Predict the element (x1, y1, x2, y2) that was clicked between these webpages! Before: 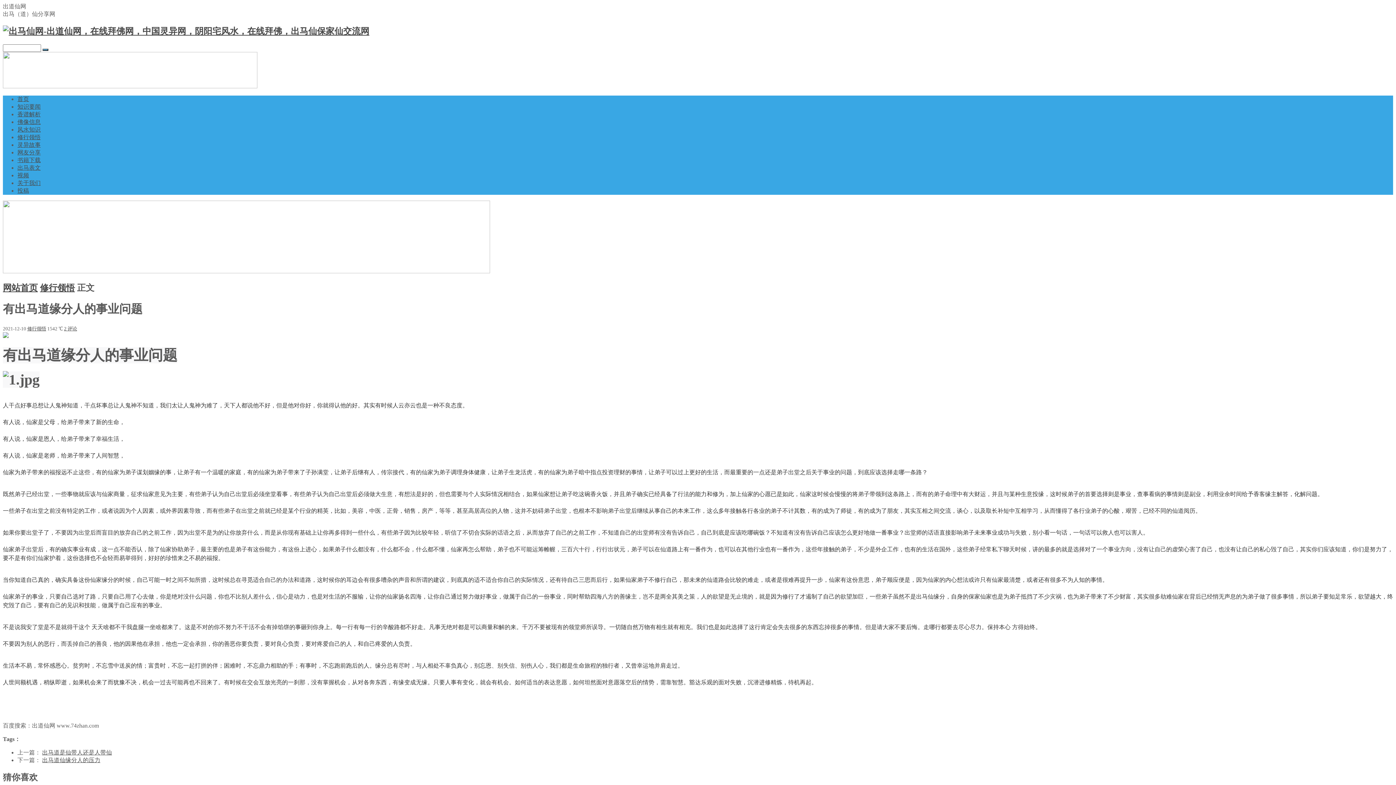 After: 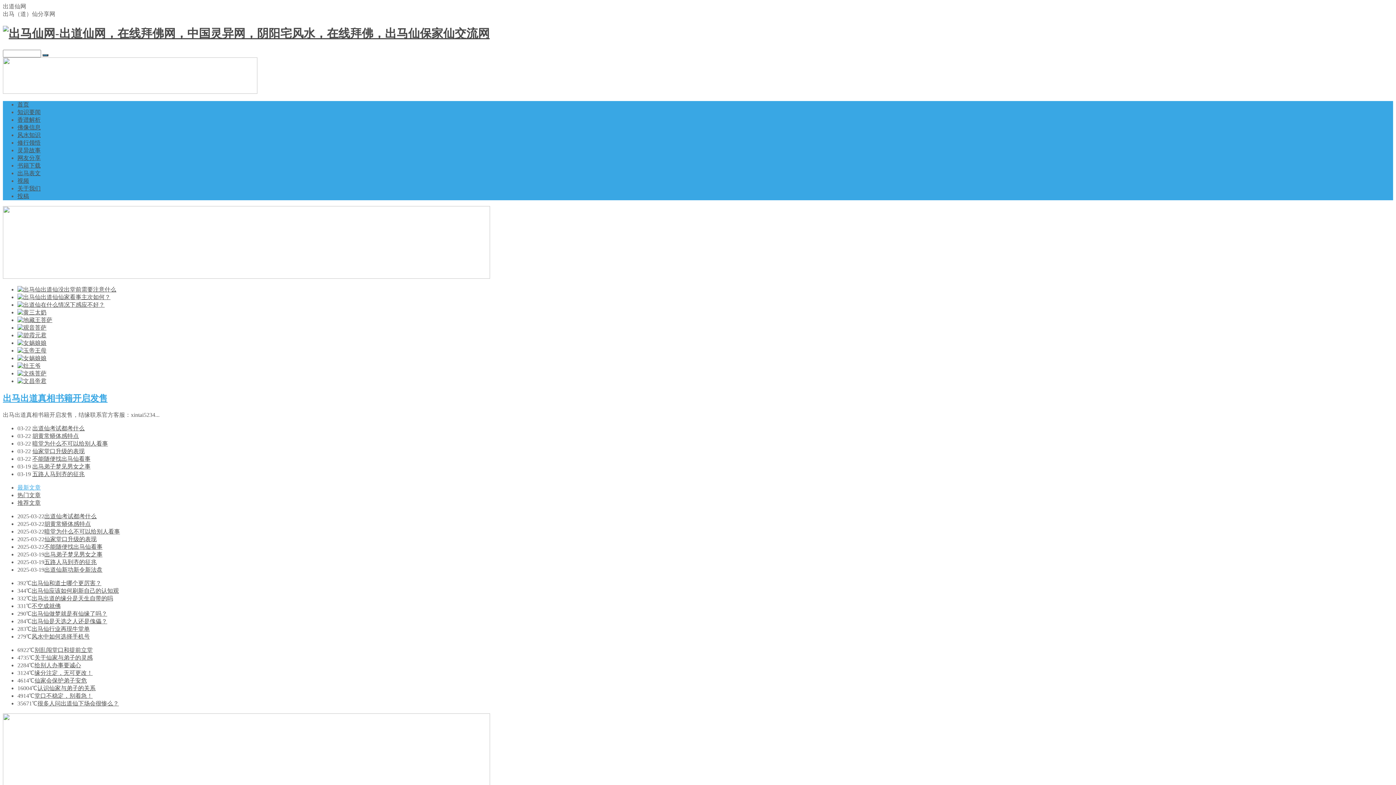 Action: bbox: (2, 332, 8, 339)